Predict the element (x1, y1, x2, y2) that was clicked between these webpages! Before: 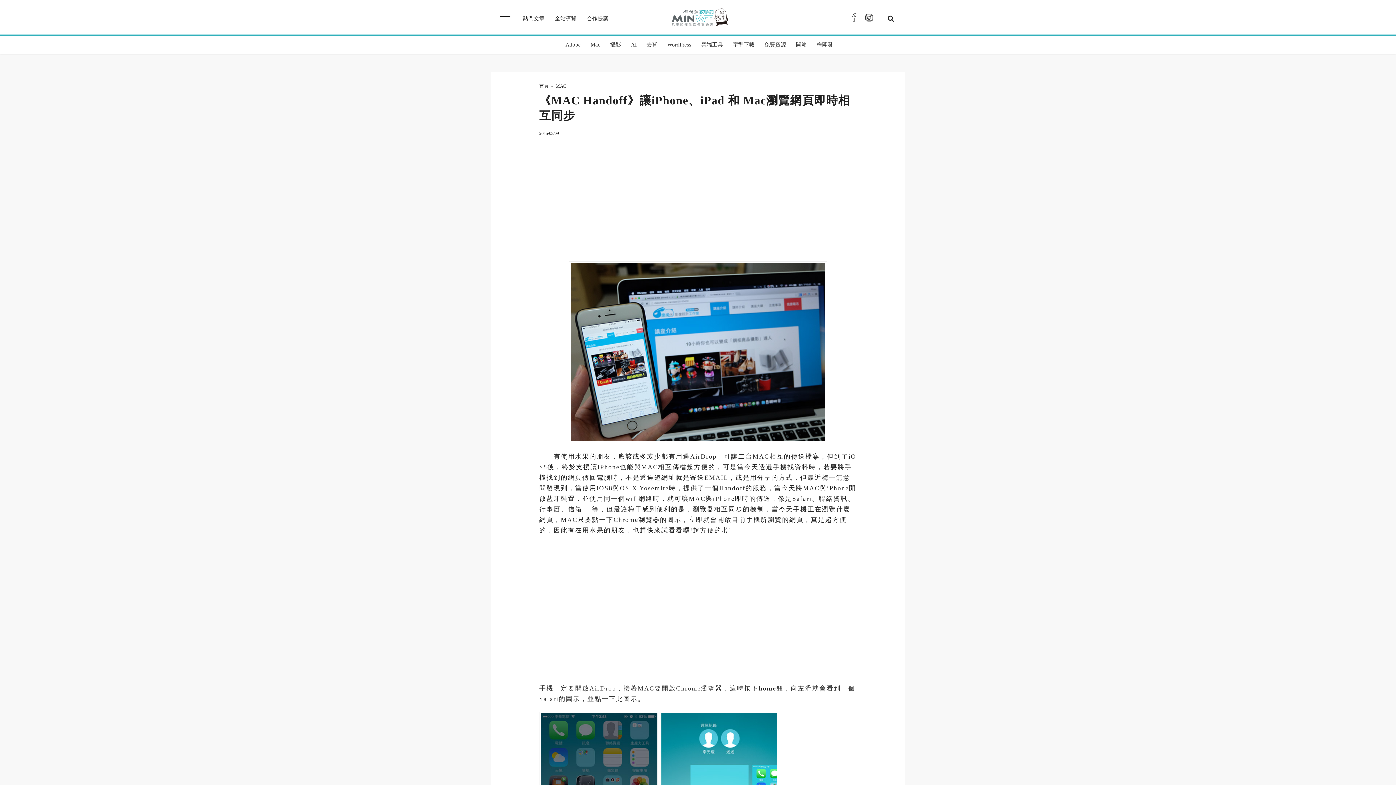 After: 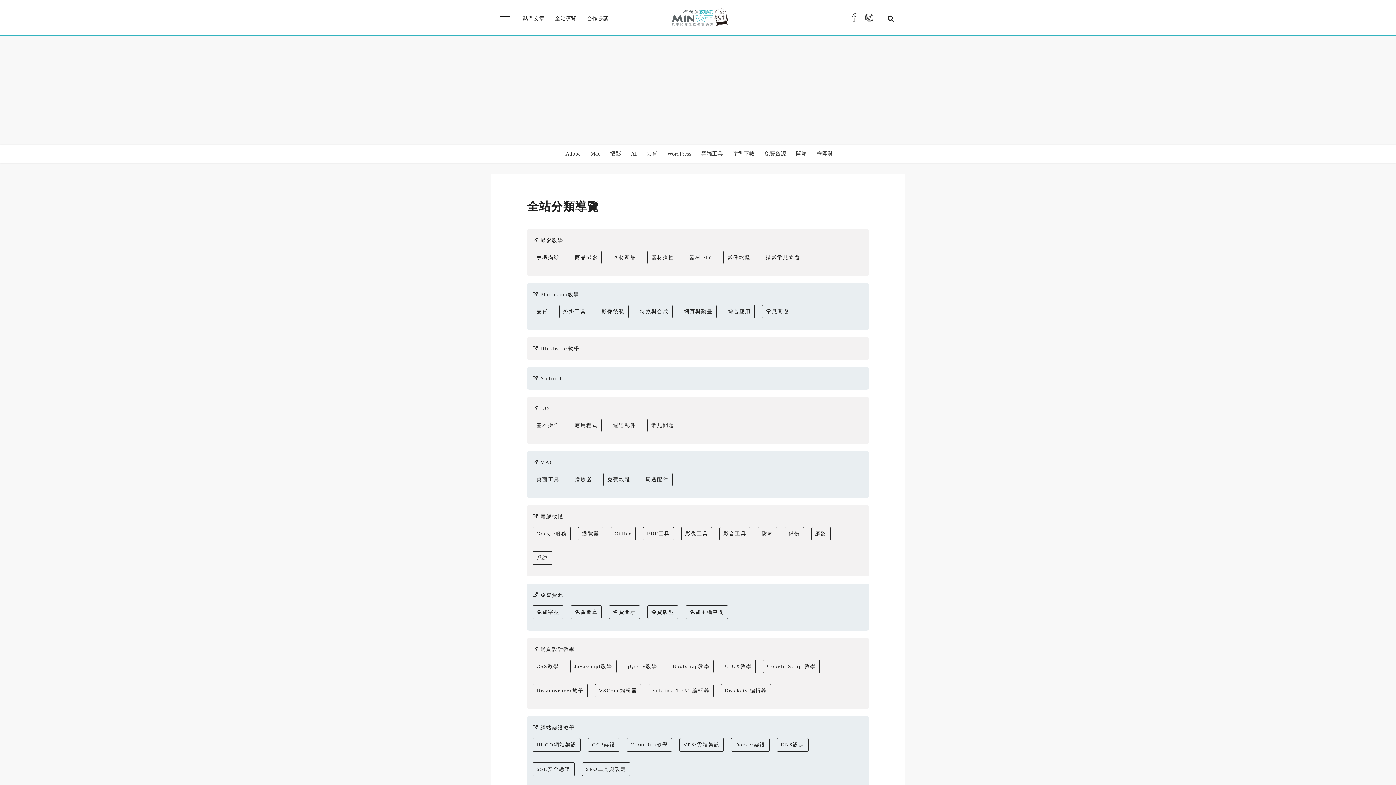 Action: label: 全站導覽 bbox: (554, 15, 576, 21)